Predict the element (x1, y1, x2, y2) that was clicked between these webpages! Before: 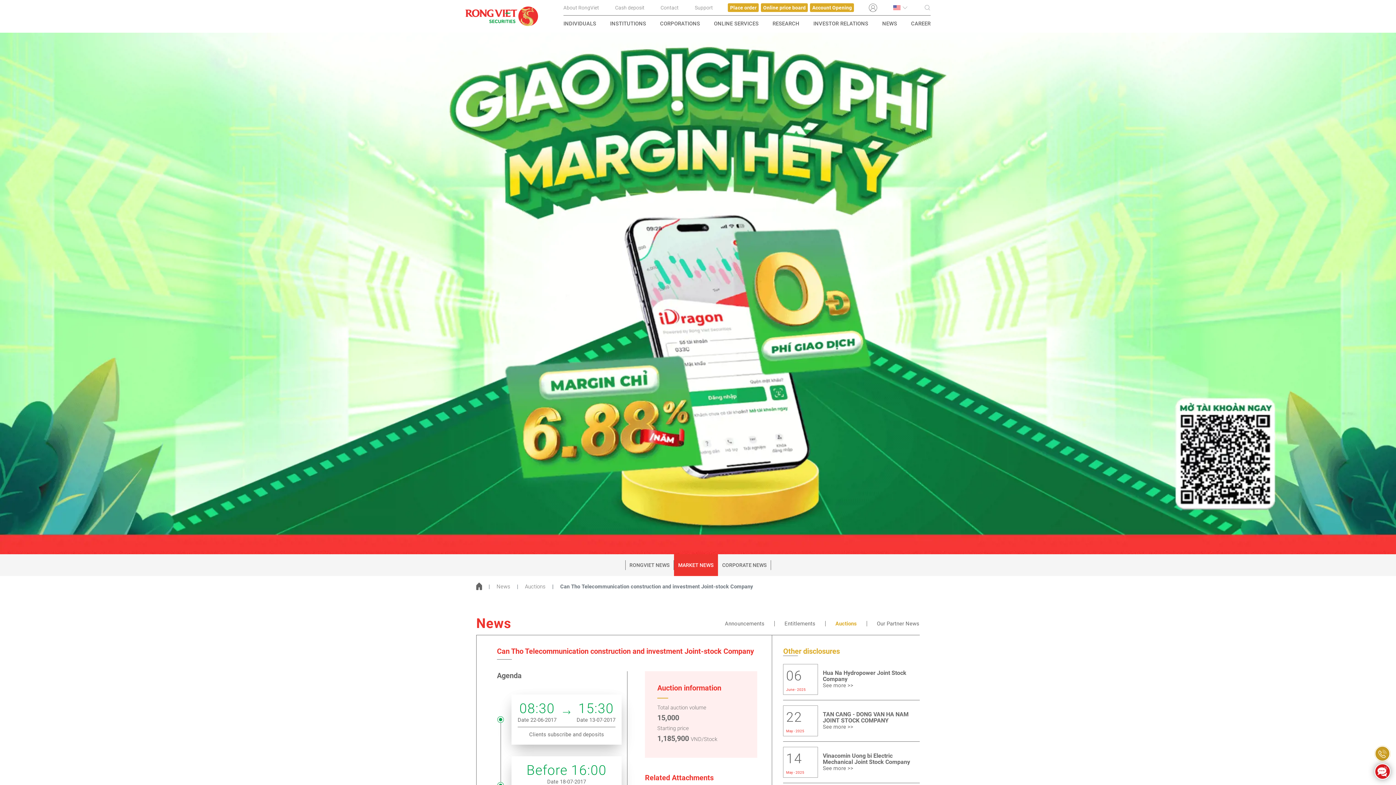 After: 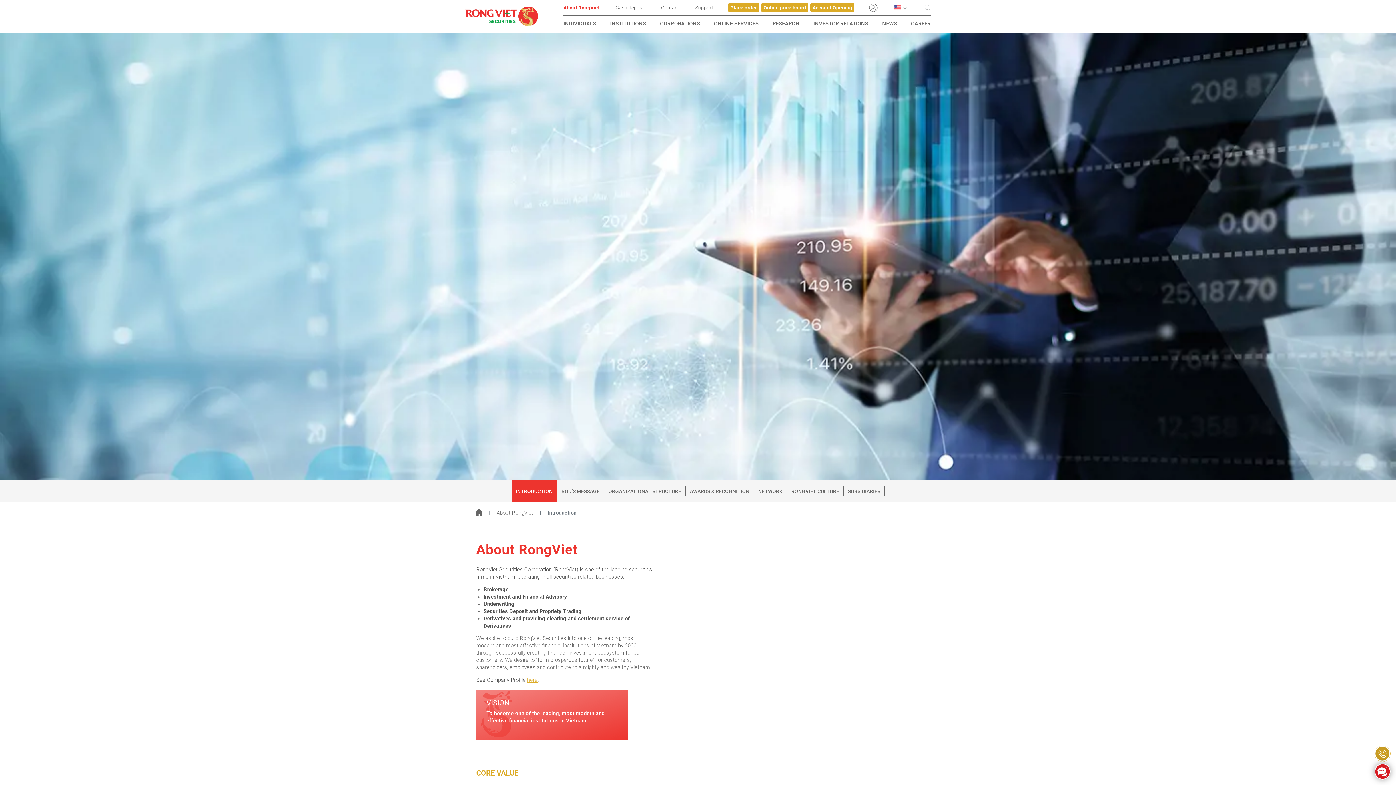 Action: label: About RongViet bbox: (563, 5, 599, 10)